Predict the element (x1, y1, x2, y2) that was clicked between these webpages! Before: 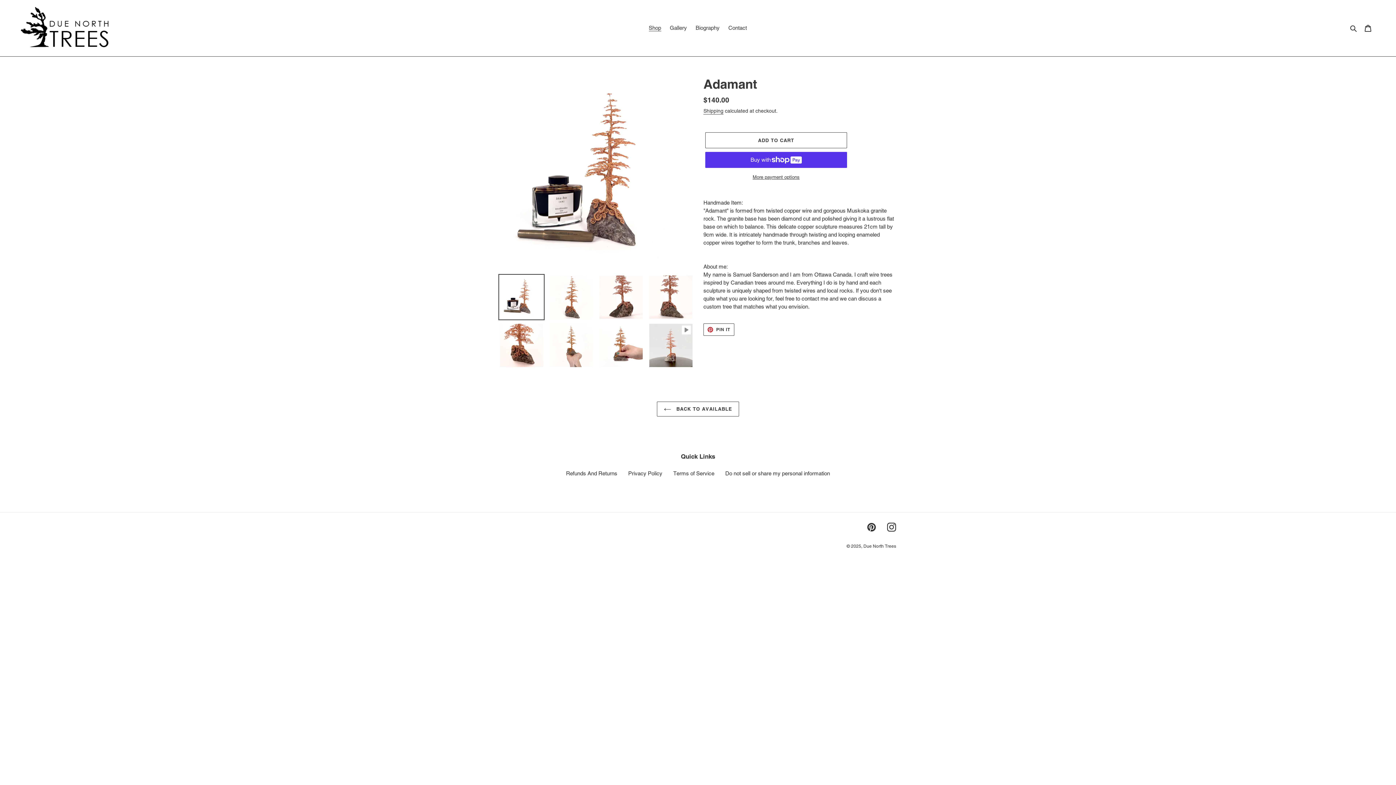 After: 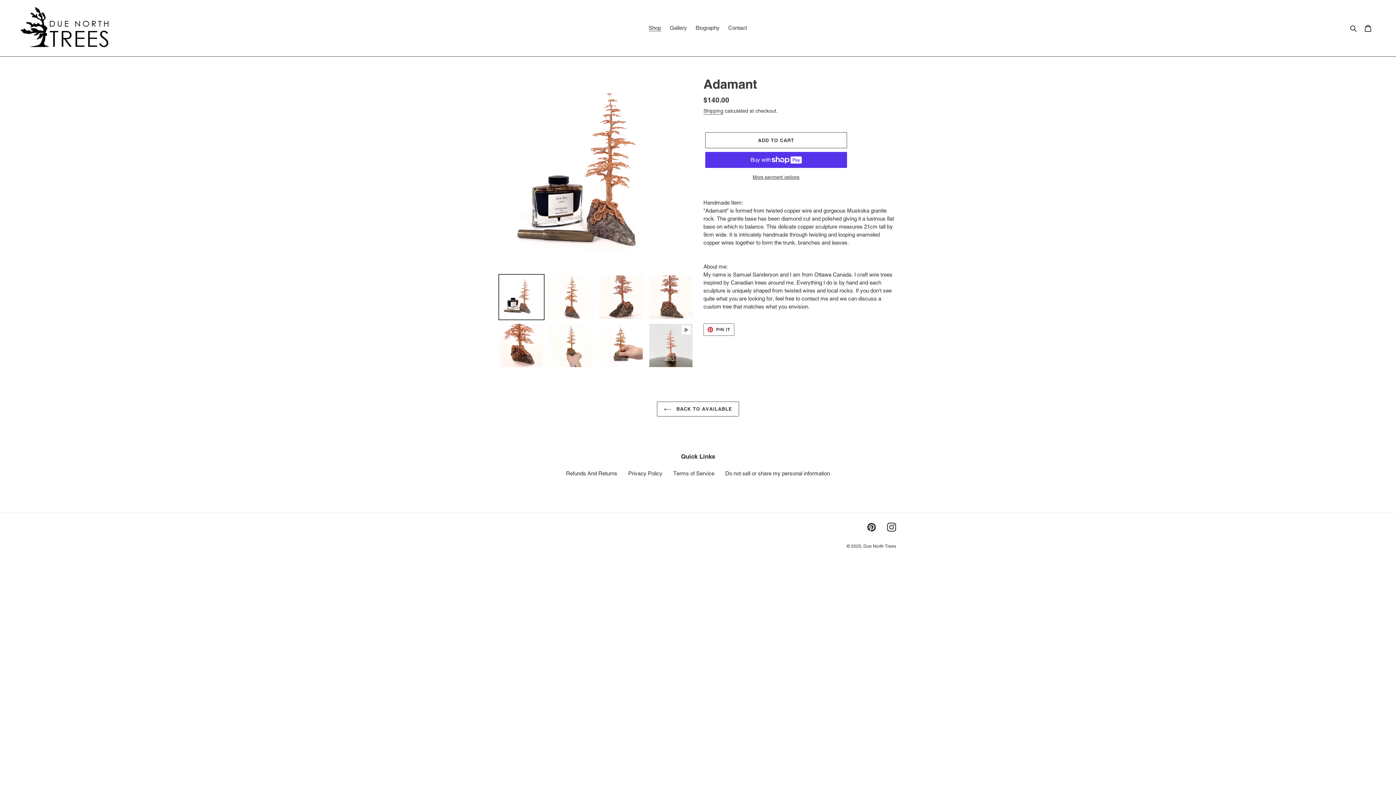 Action: bbox: (703, 323, 734, 336) label:  PIN IT
PIN ON PINTEREST